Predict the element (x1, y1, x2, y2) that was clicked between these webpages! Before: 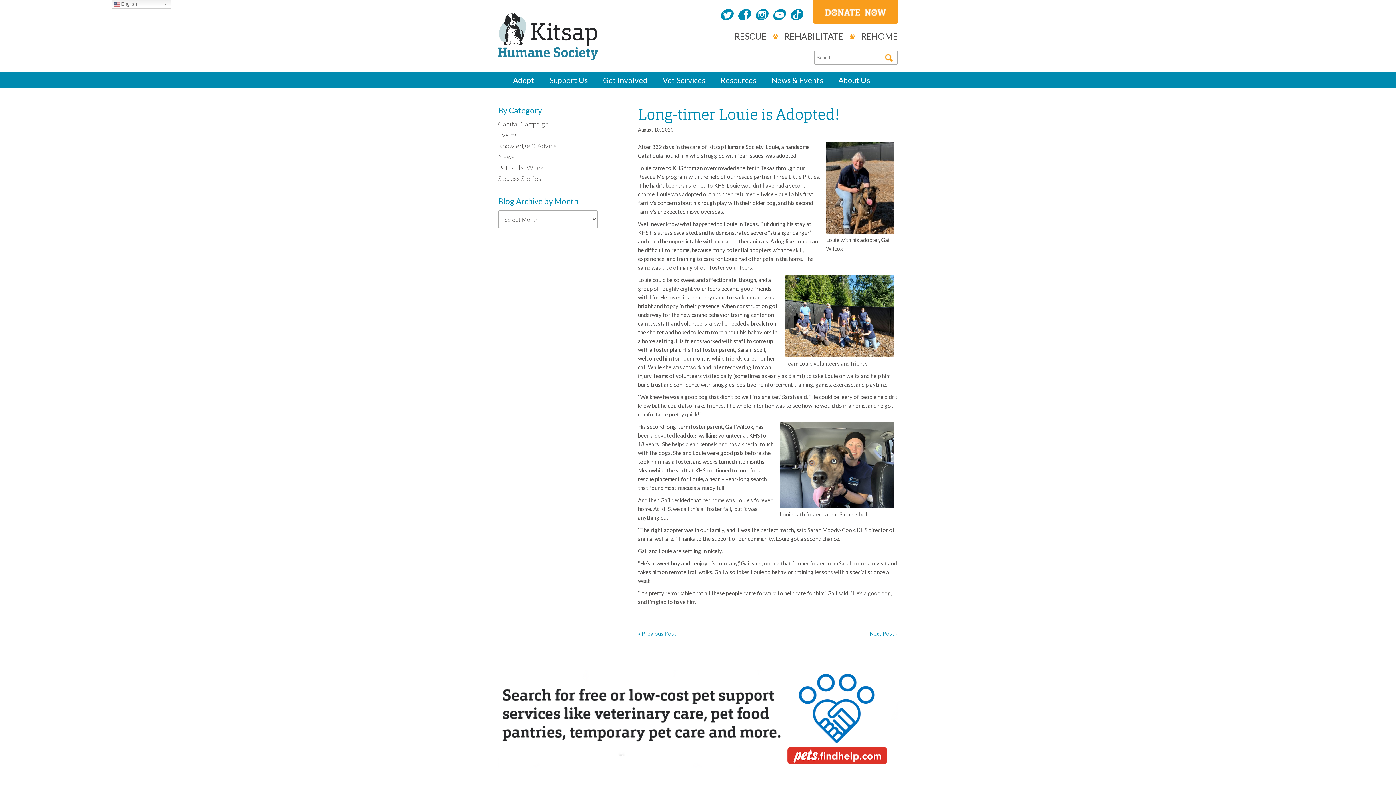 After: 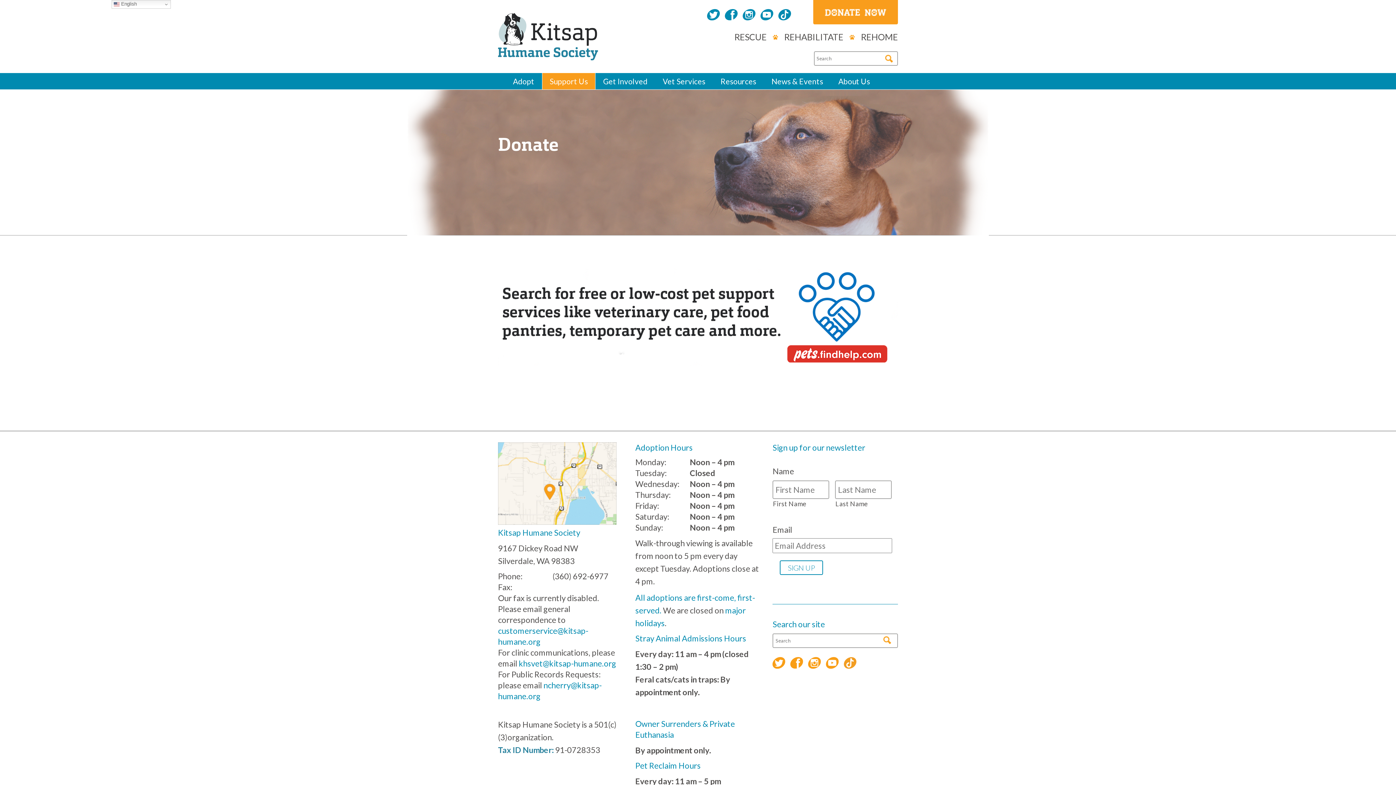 Action: bbox: (813, 0, 898, 23)